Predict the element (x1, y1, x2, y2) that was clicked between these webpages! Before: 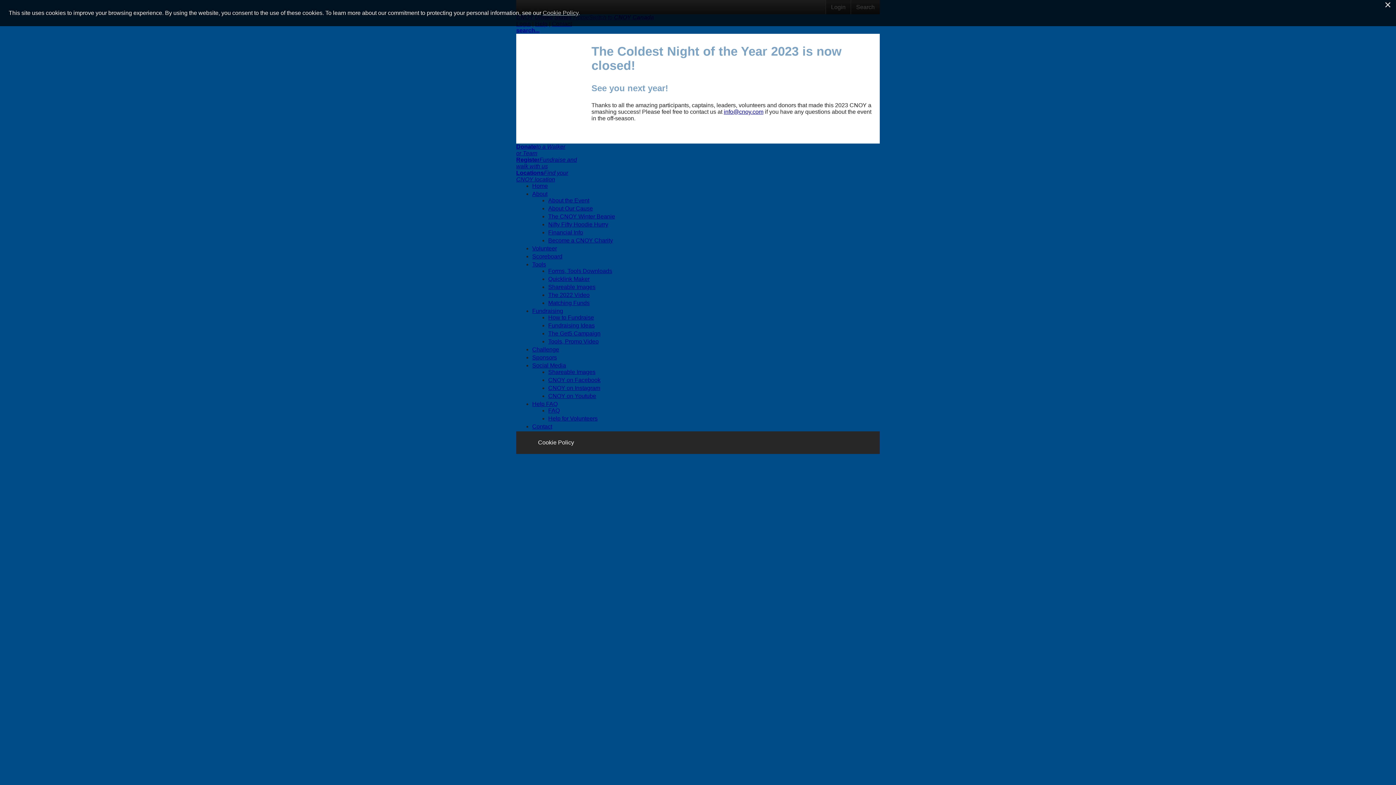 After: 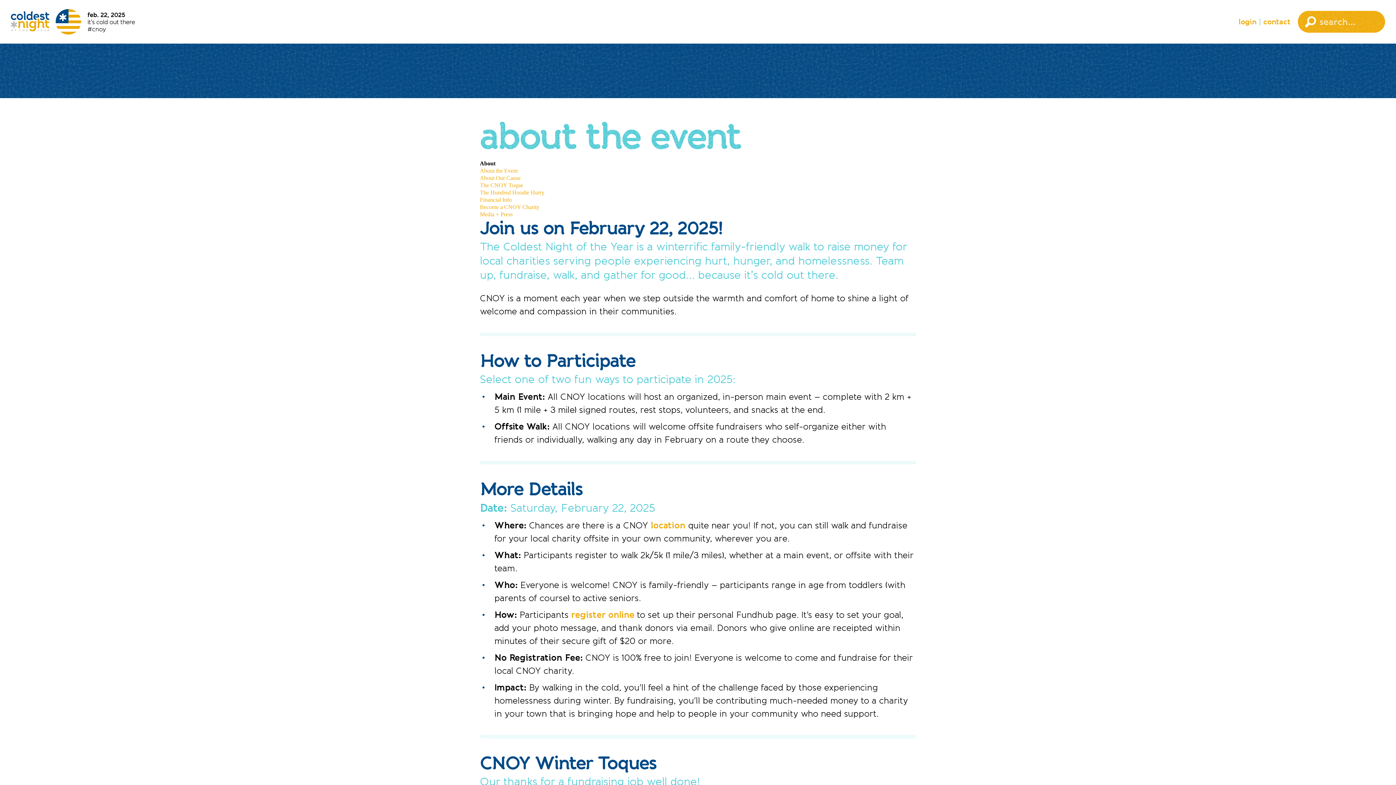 Action: label: About the Event bbox: (548, 197, 589, 203)